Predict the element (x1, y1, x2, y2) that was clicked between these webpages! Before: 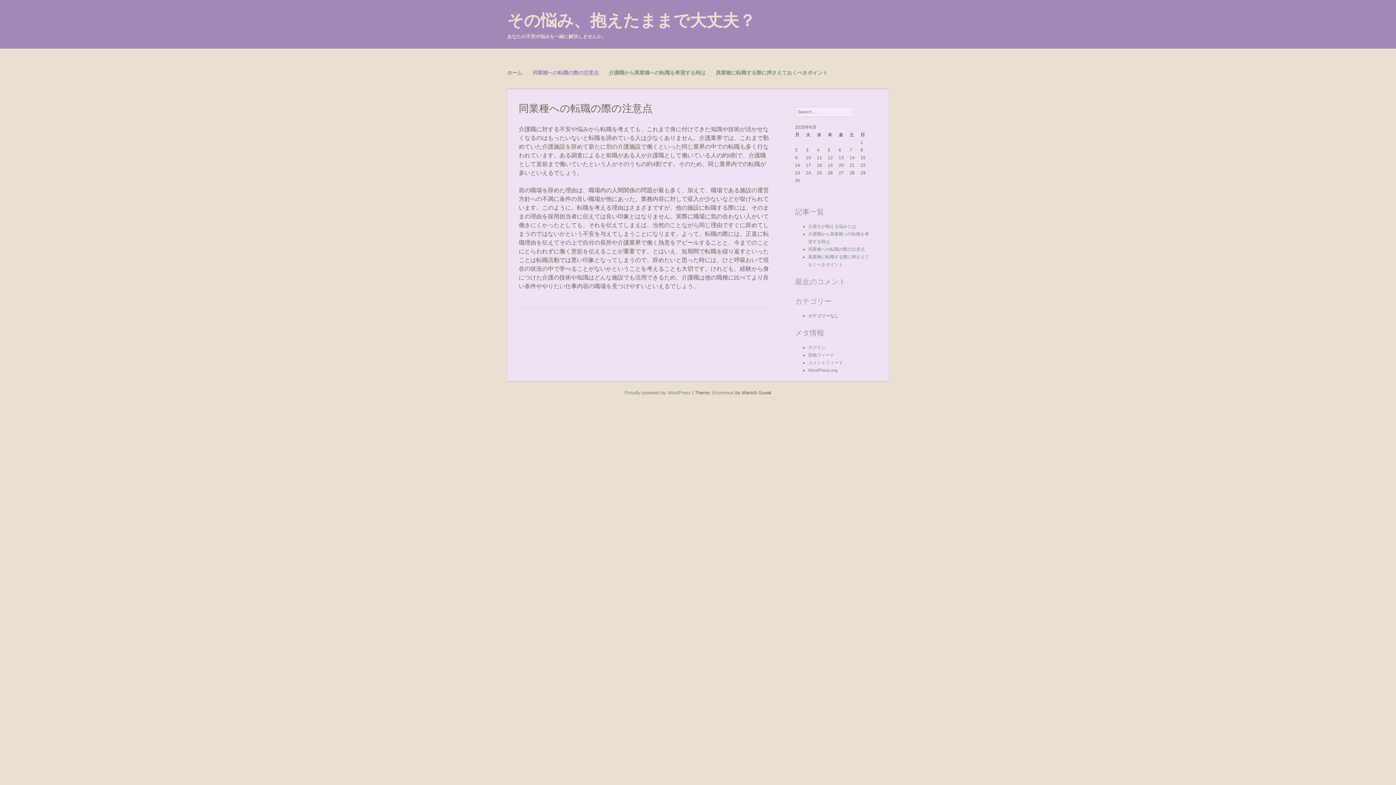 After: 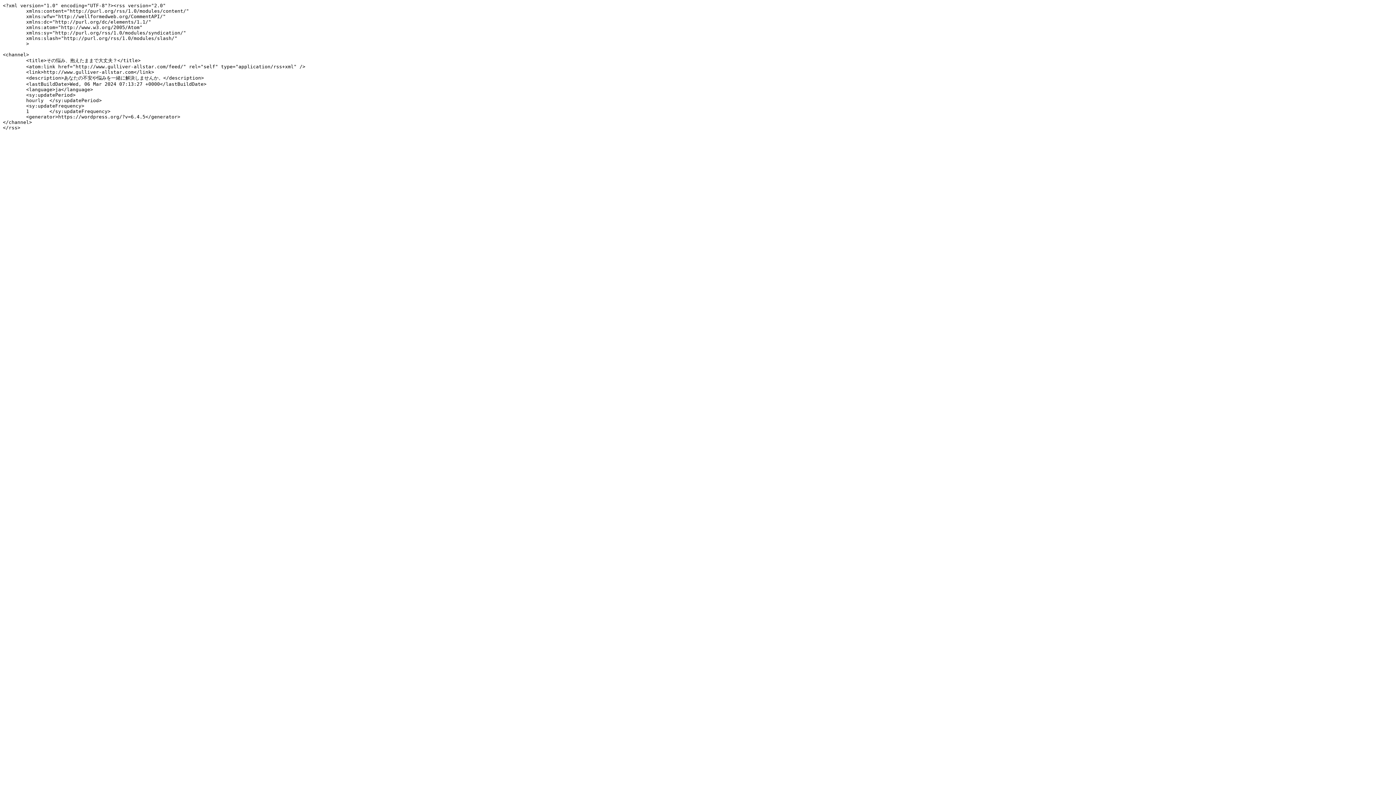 Action: bbox: (808, 352, 834, 357) label: 投稿フィード